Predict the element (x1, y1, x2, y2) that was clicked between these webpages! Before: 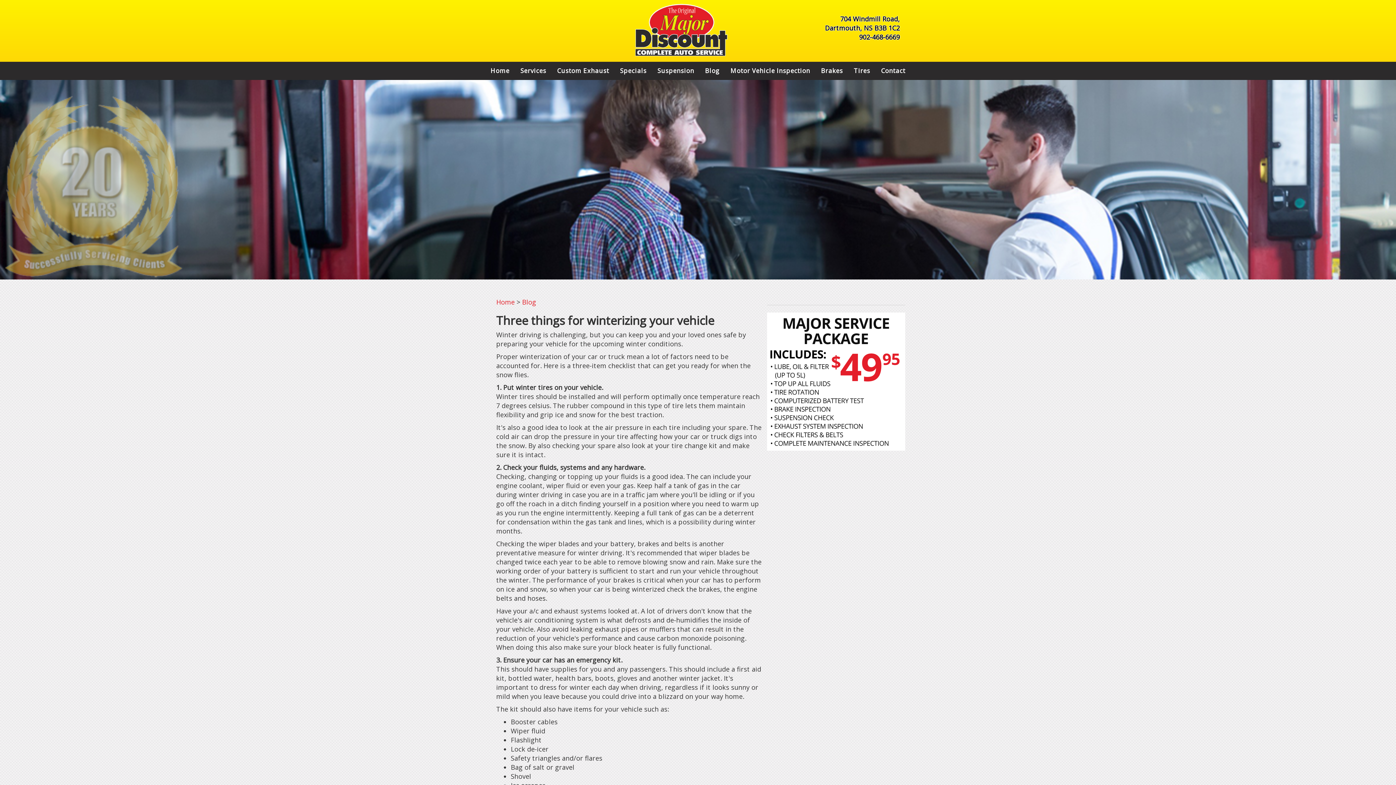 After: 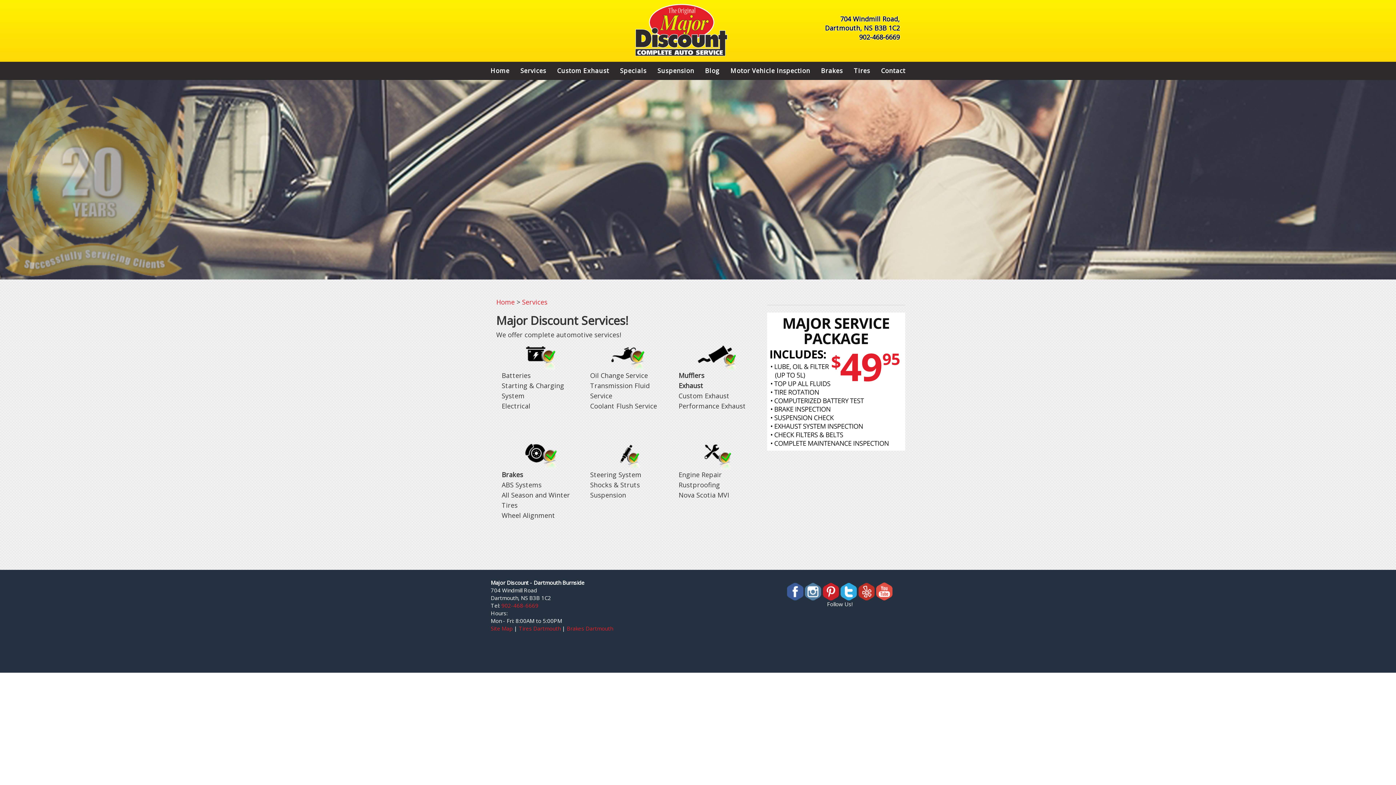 Action: bbox: (767, 312, 905, 451)